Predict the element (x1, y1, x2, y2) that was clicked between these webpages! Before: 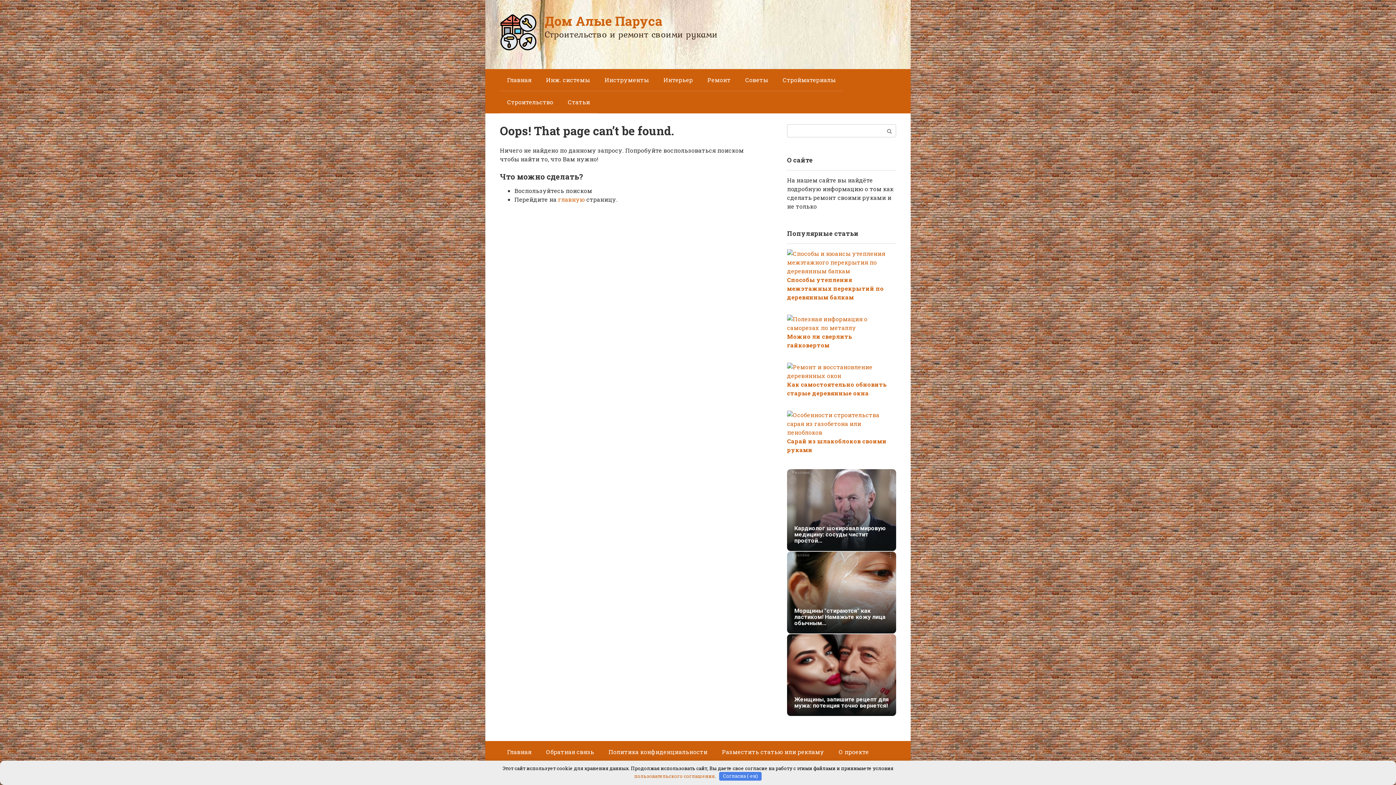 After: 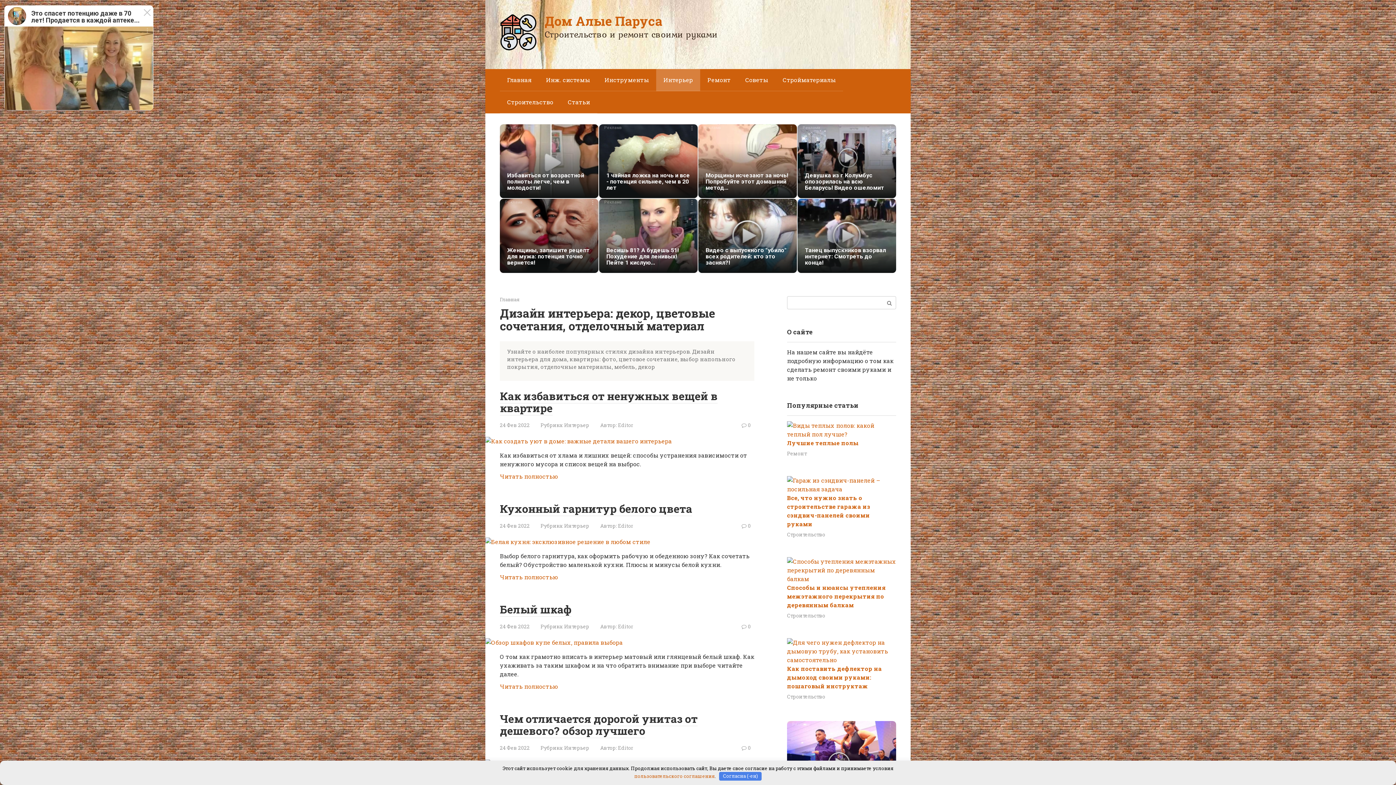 Action: label: Интерьер bbox: (656, 69, 700, 90)